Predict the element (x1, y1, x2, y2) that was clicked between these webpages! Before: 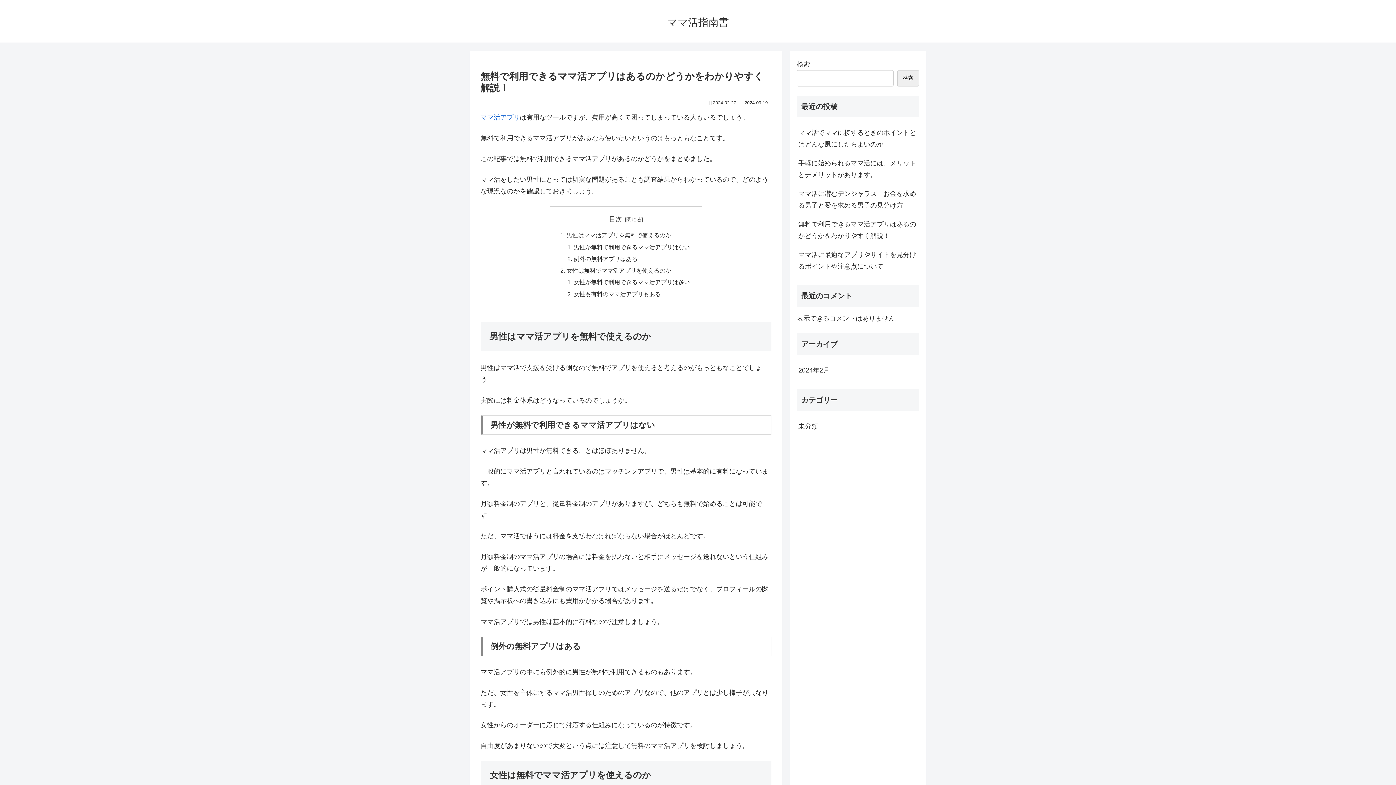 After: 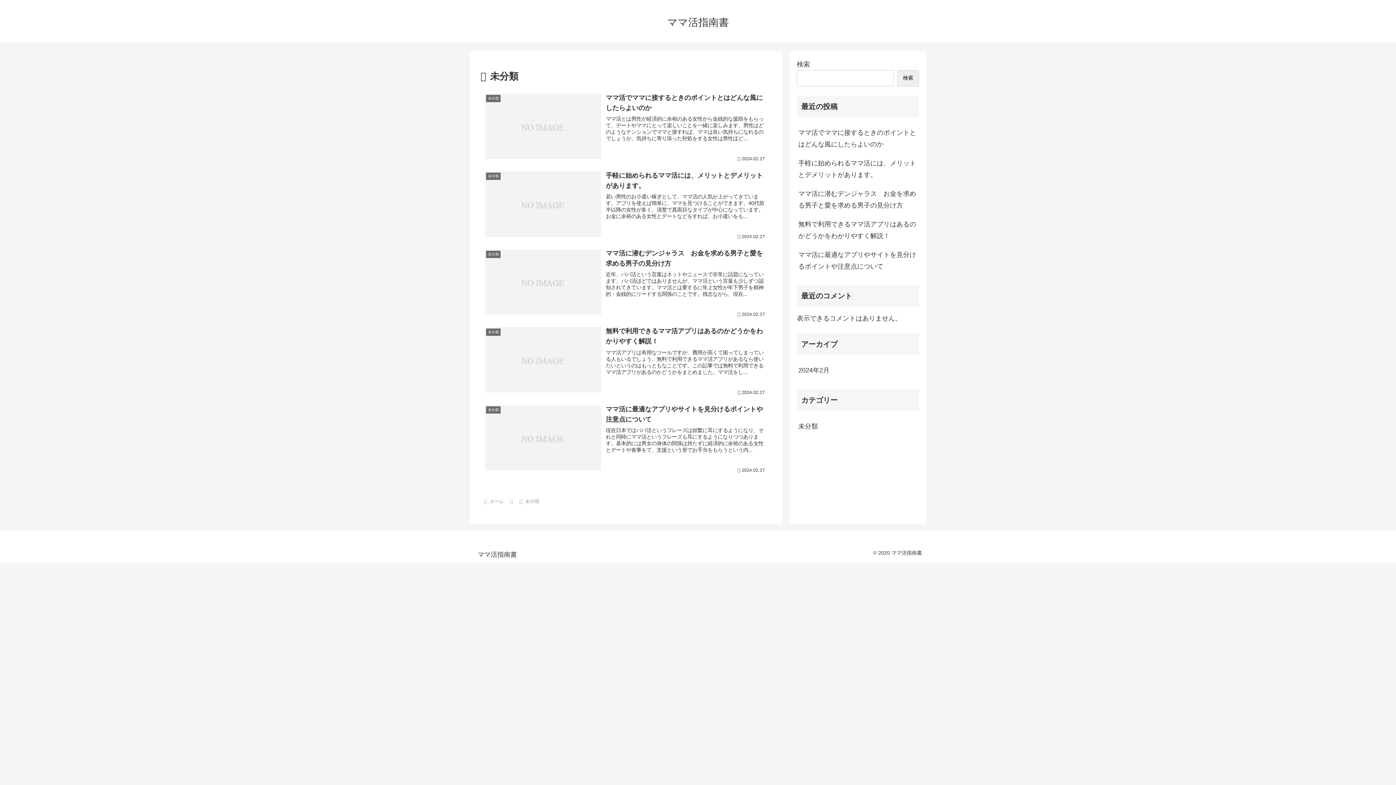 Action: label: 未分類 bbox: (797, 416, 919, 435)